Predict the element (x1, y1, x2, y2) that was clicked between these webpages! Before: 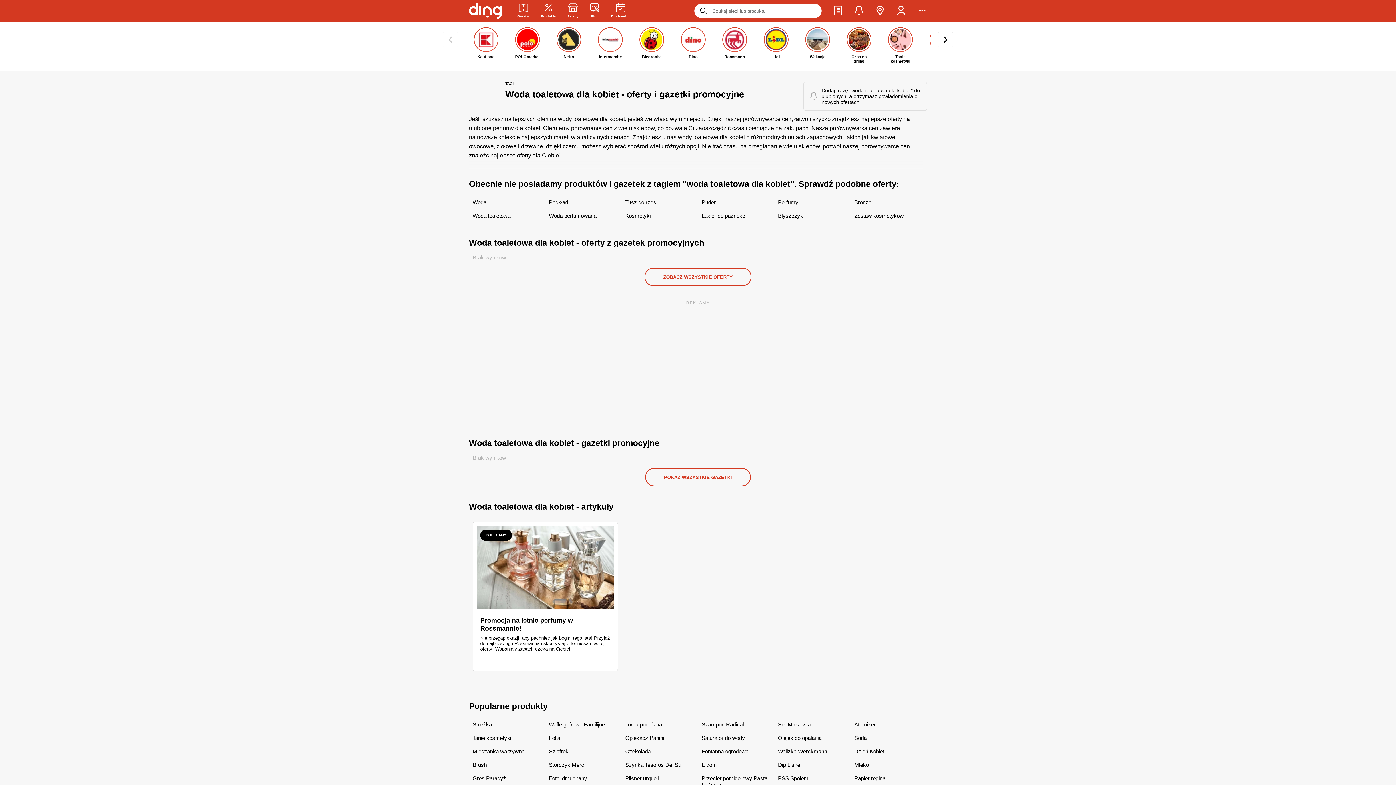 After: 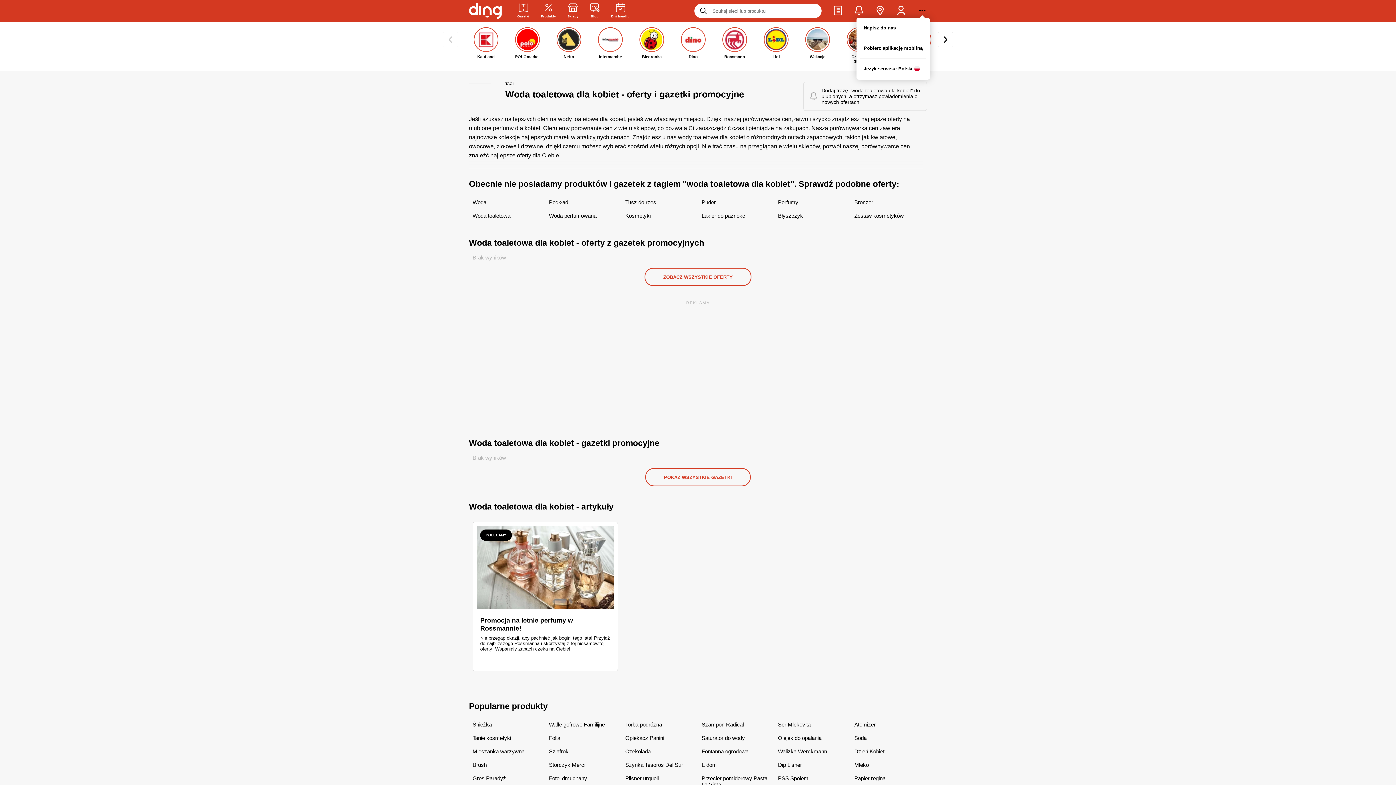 Action: bbox: (917, 5, 927, 16) label: Rozwiń Menu